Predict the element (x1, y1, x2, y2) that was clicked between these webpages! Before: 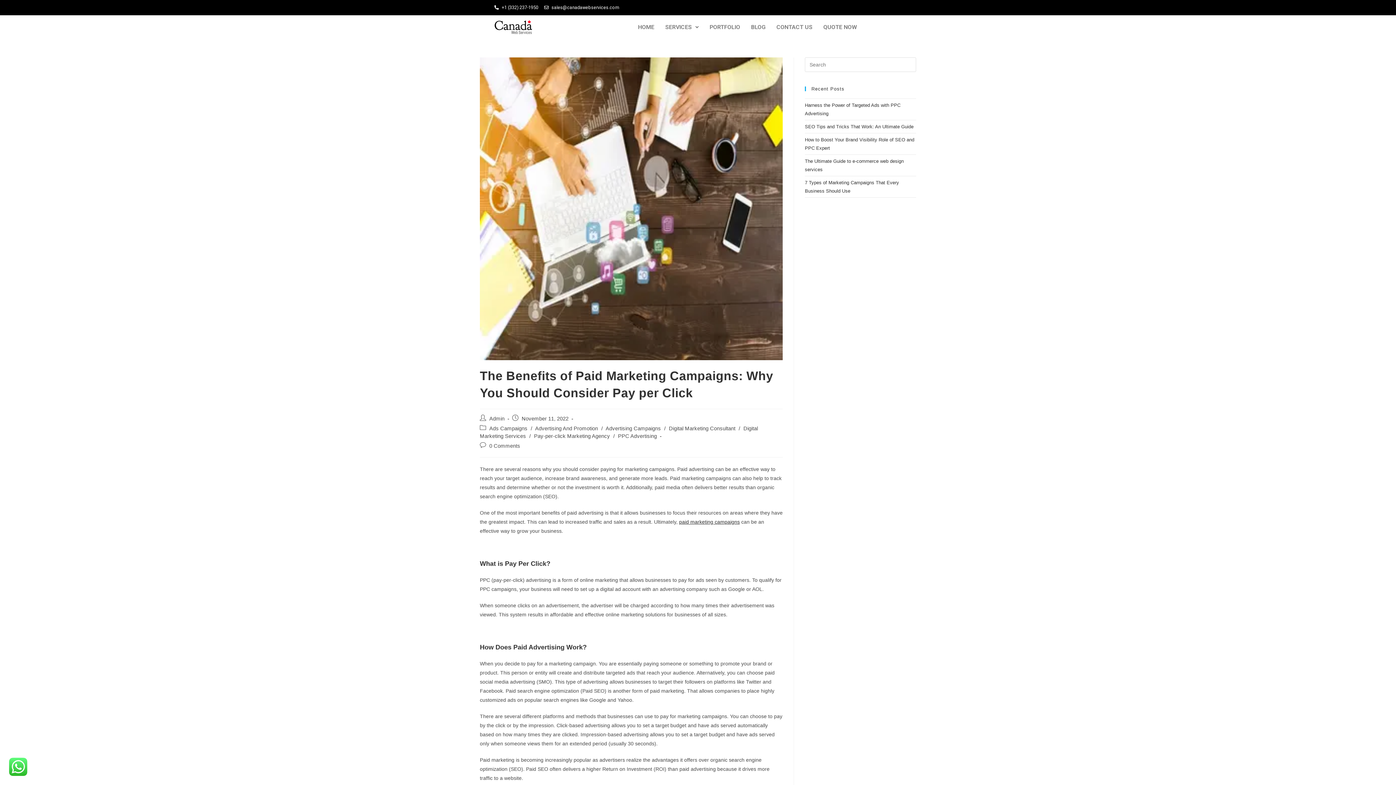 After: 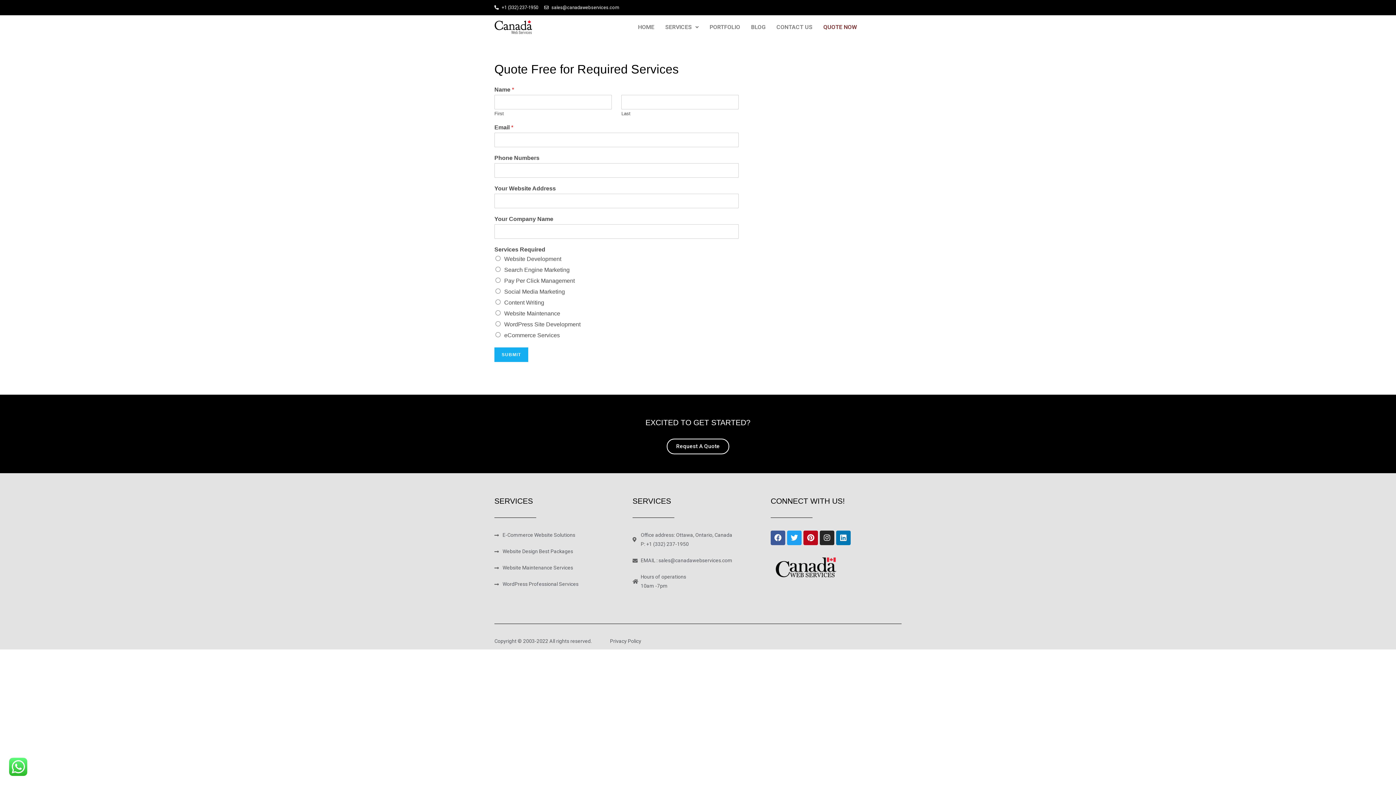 Action: bbox: (818, 18, 862, 35) label: QUOTE NOW